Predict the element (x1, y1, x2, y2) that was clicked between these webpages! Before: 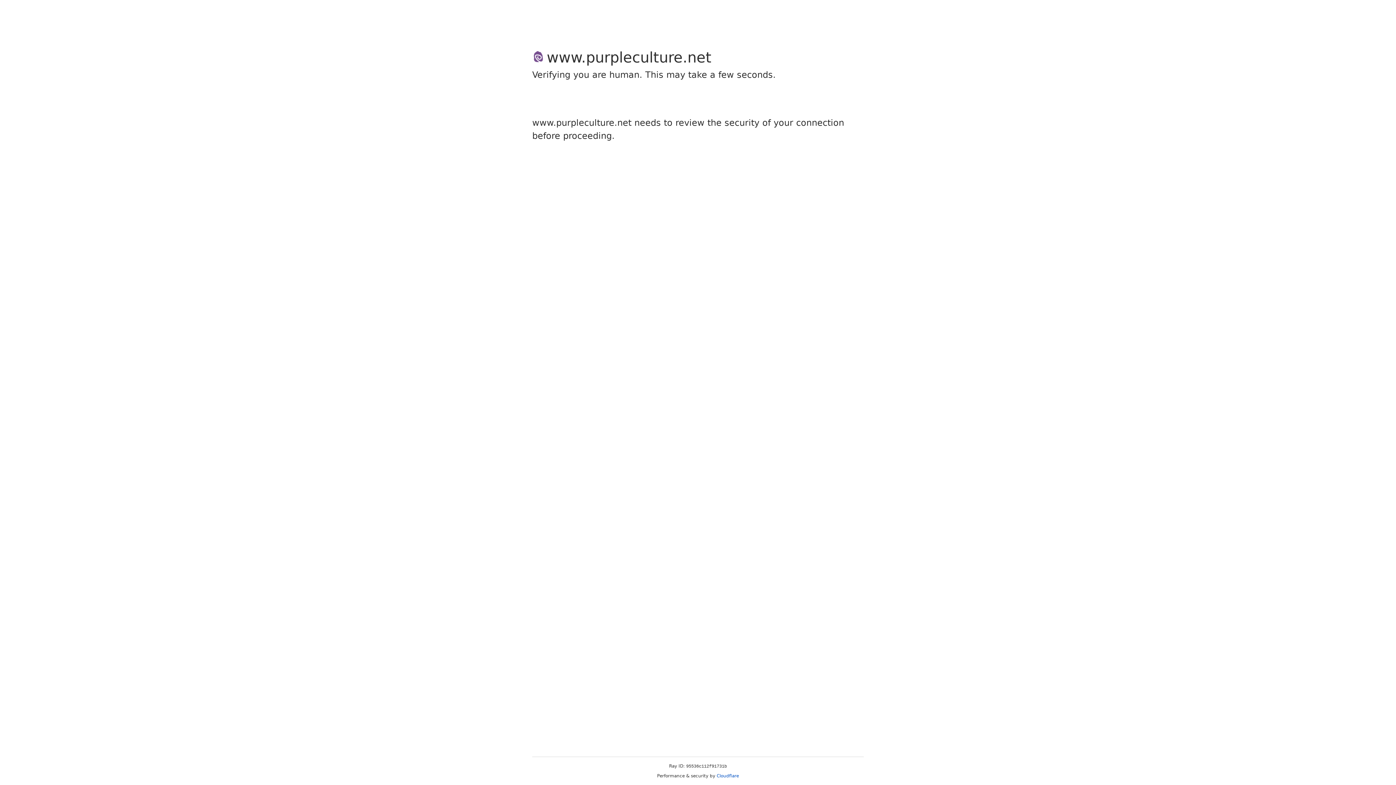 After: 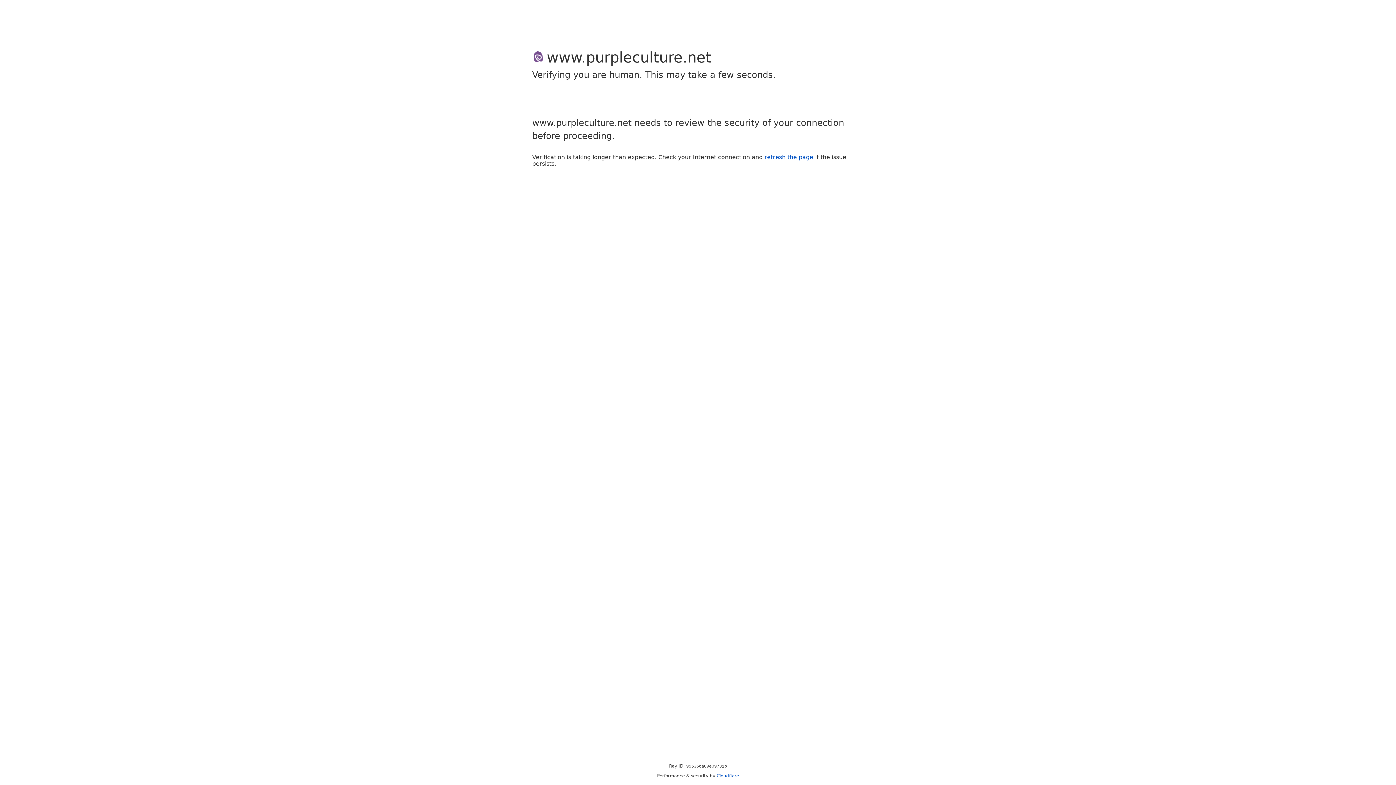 Action: label: Cloudflare bbox: (716, 773, 739, 778)